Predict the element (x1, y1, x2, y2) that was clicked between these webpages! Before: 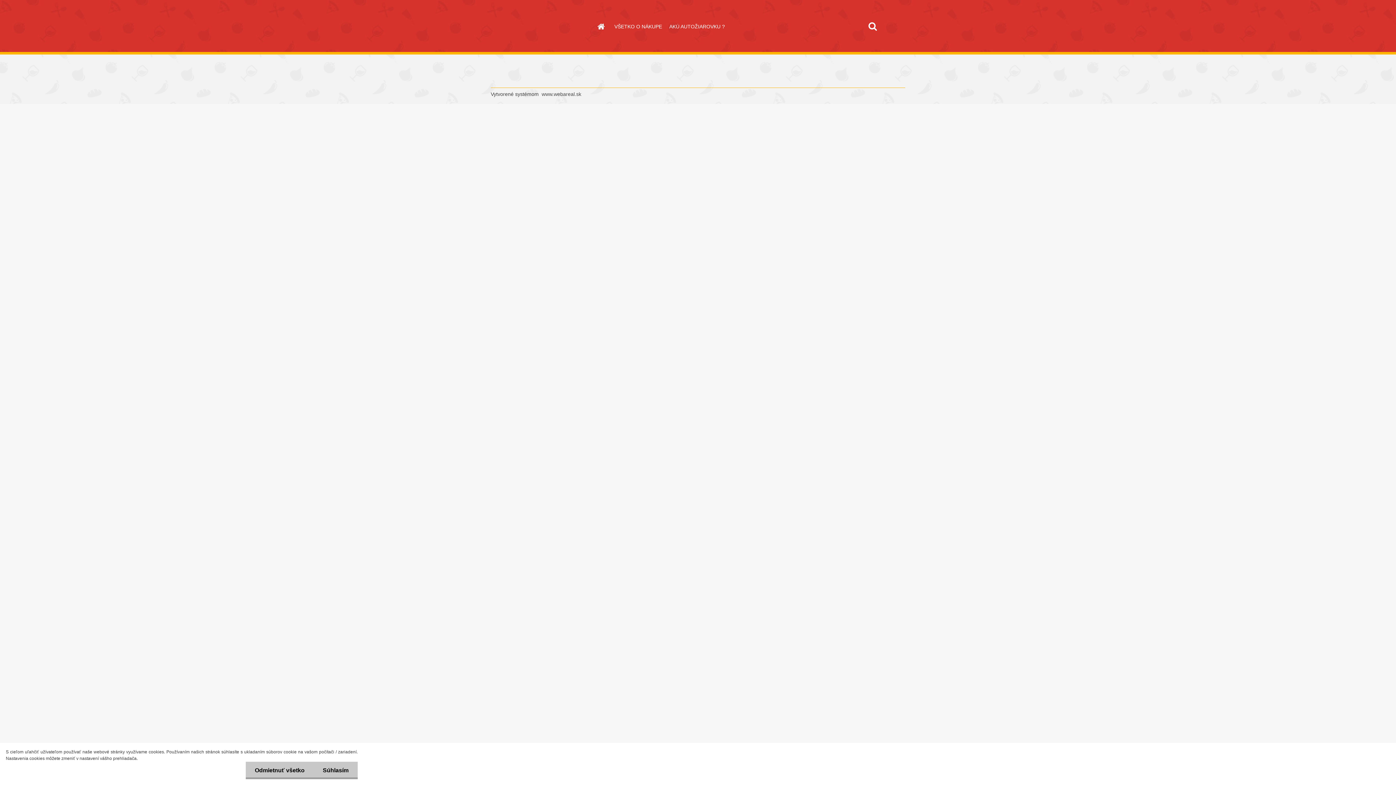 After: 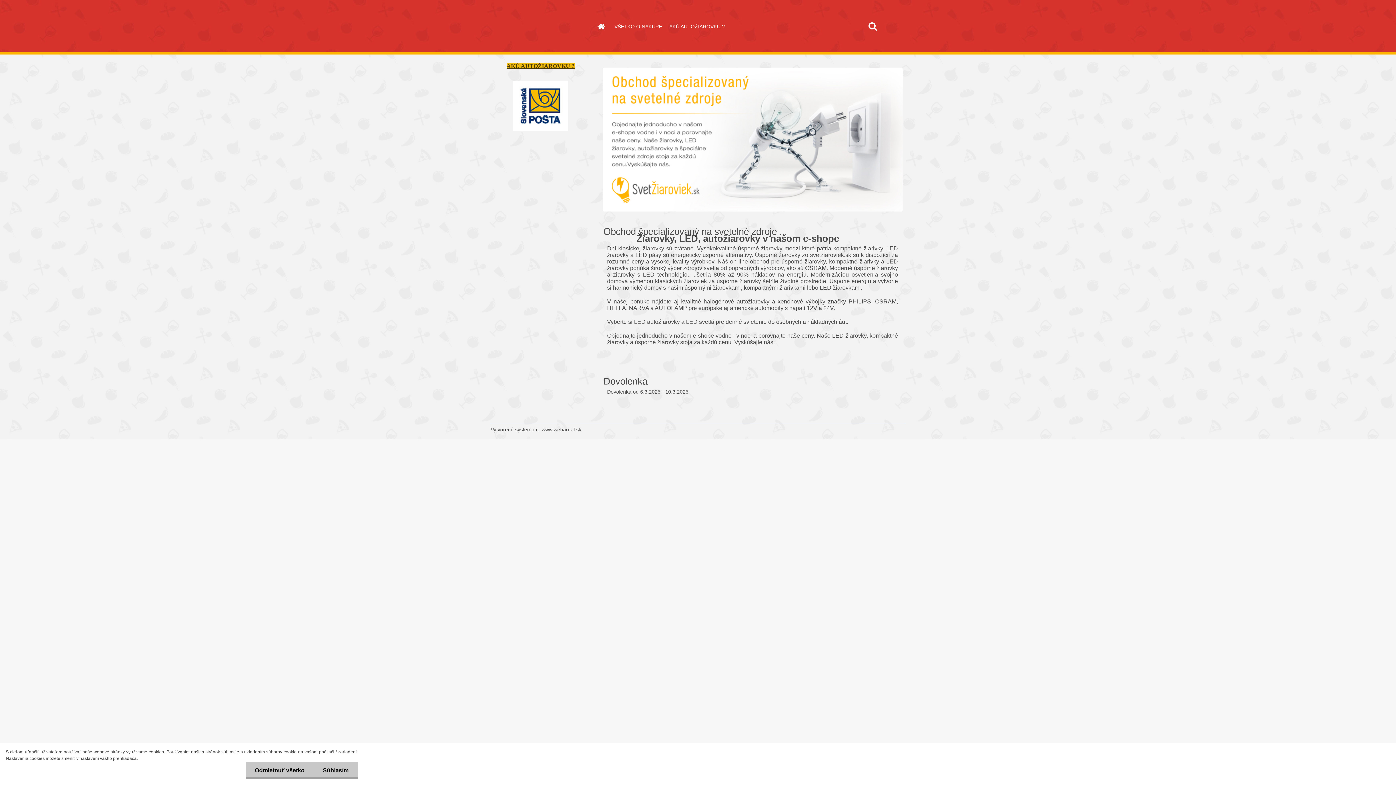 Action: label: Logo bbox: (490, 8, 590, 45)